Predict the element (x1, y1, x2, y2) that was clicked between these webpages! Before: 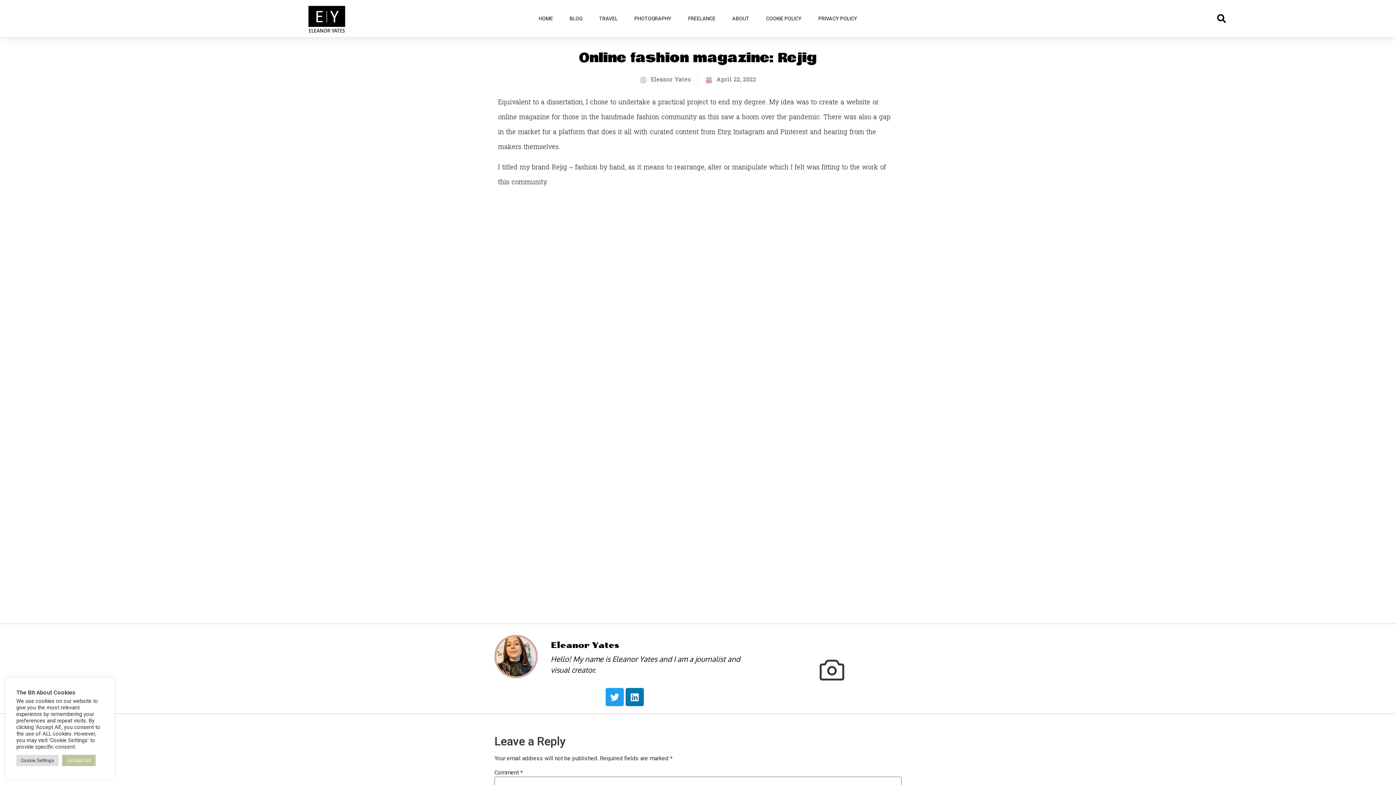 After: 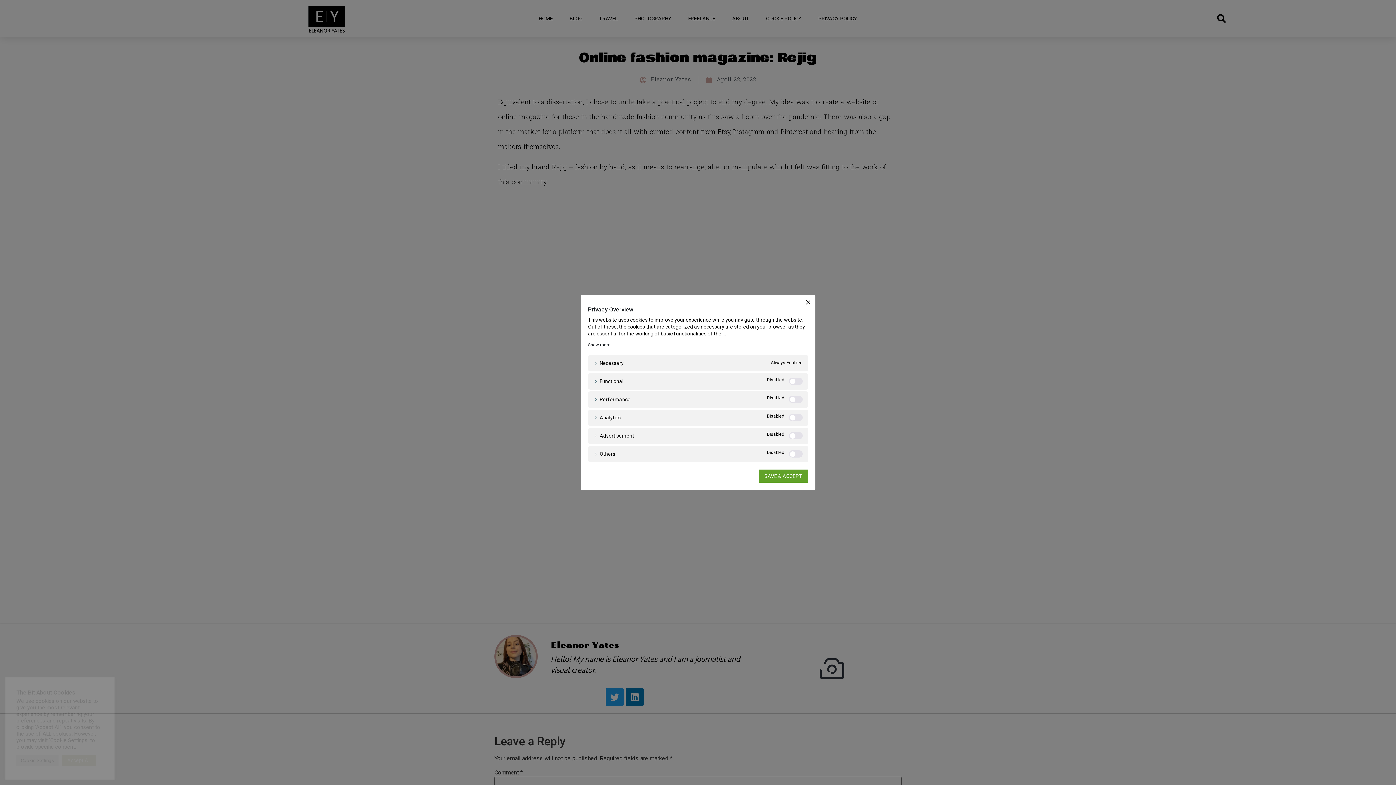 Action: label: Cookie Settings bbox: (16, 755, 58, 766)